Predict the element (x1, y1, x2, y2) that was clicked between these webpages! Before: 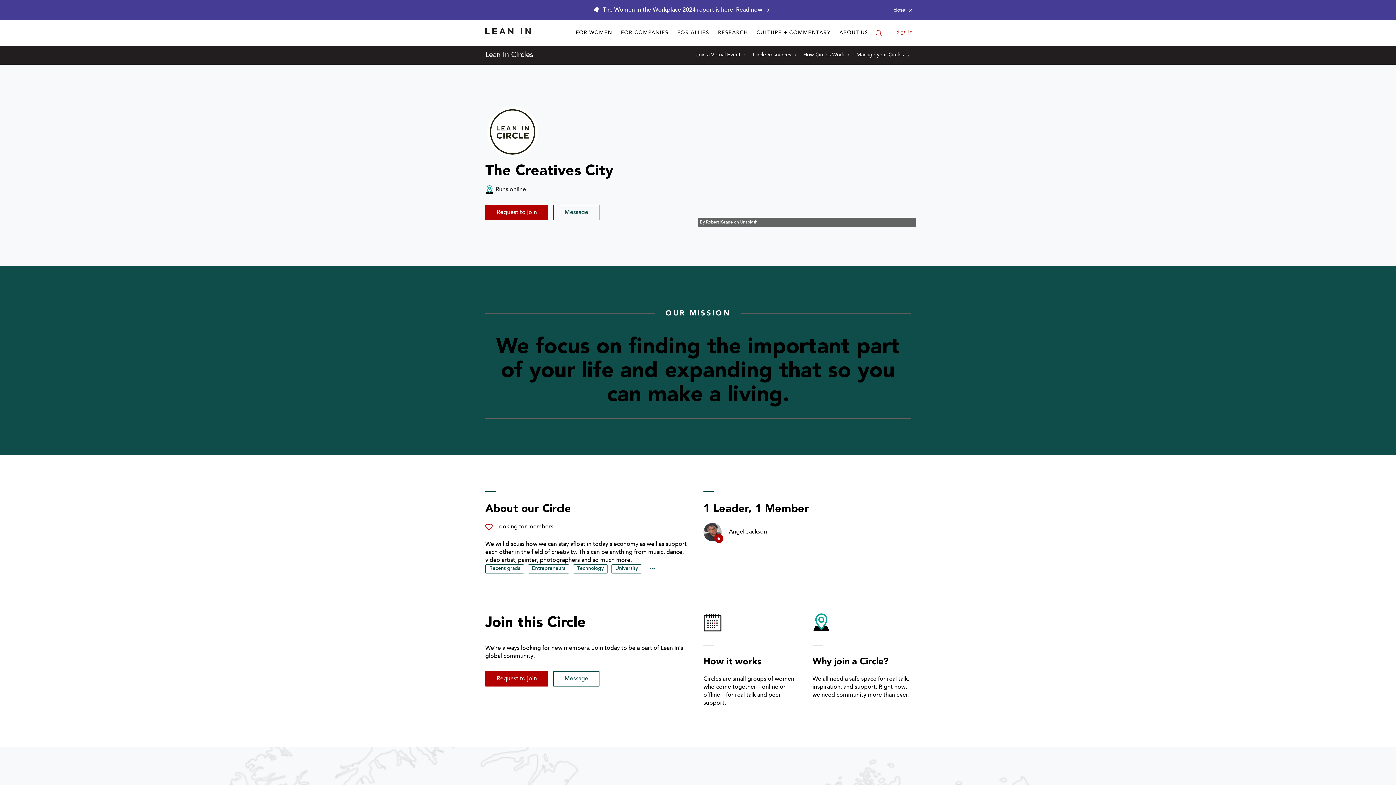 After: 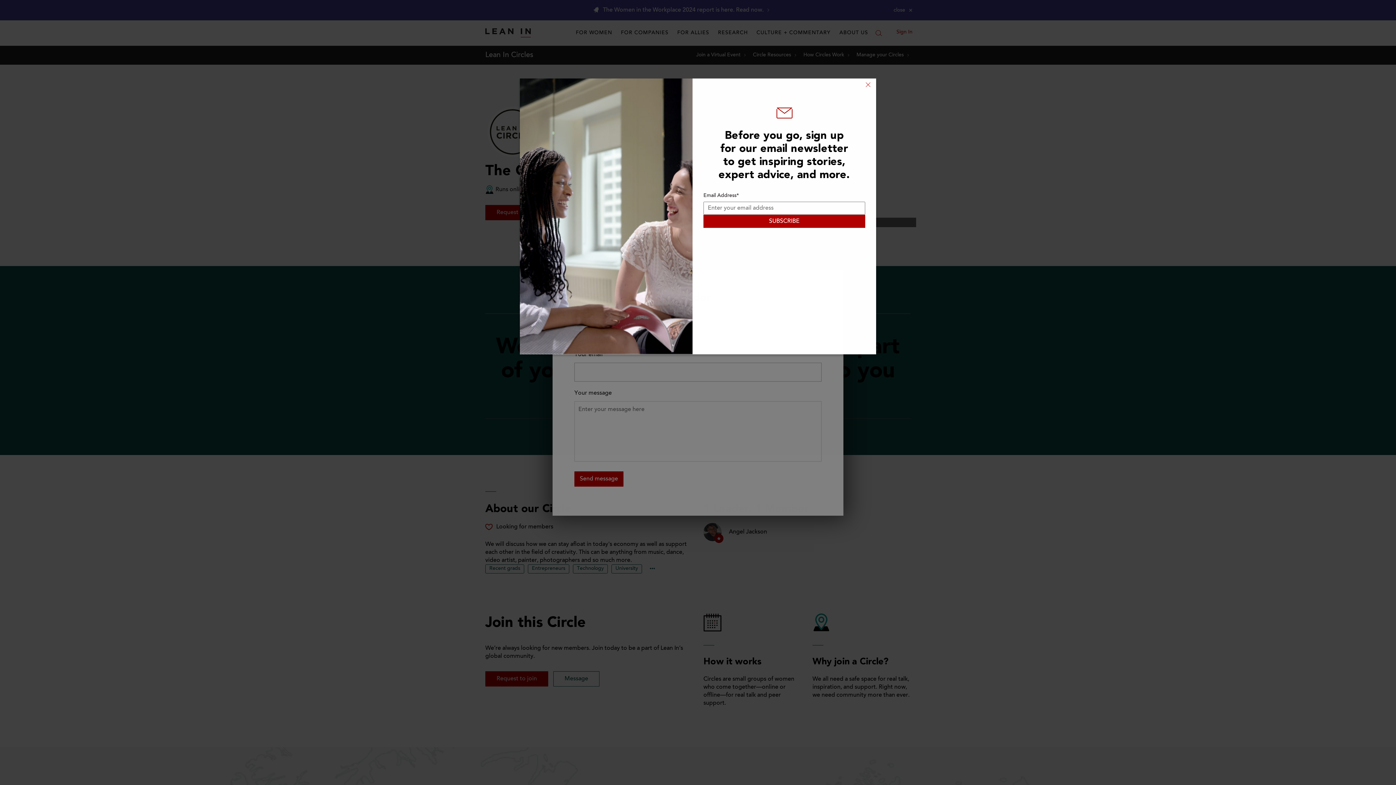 Action: bbox: (553, 205, 599, 220) label: Message